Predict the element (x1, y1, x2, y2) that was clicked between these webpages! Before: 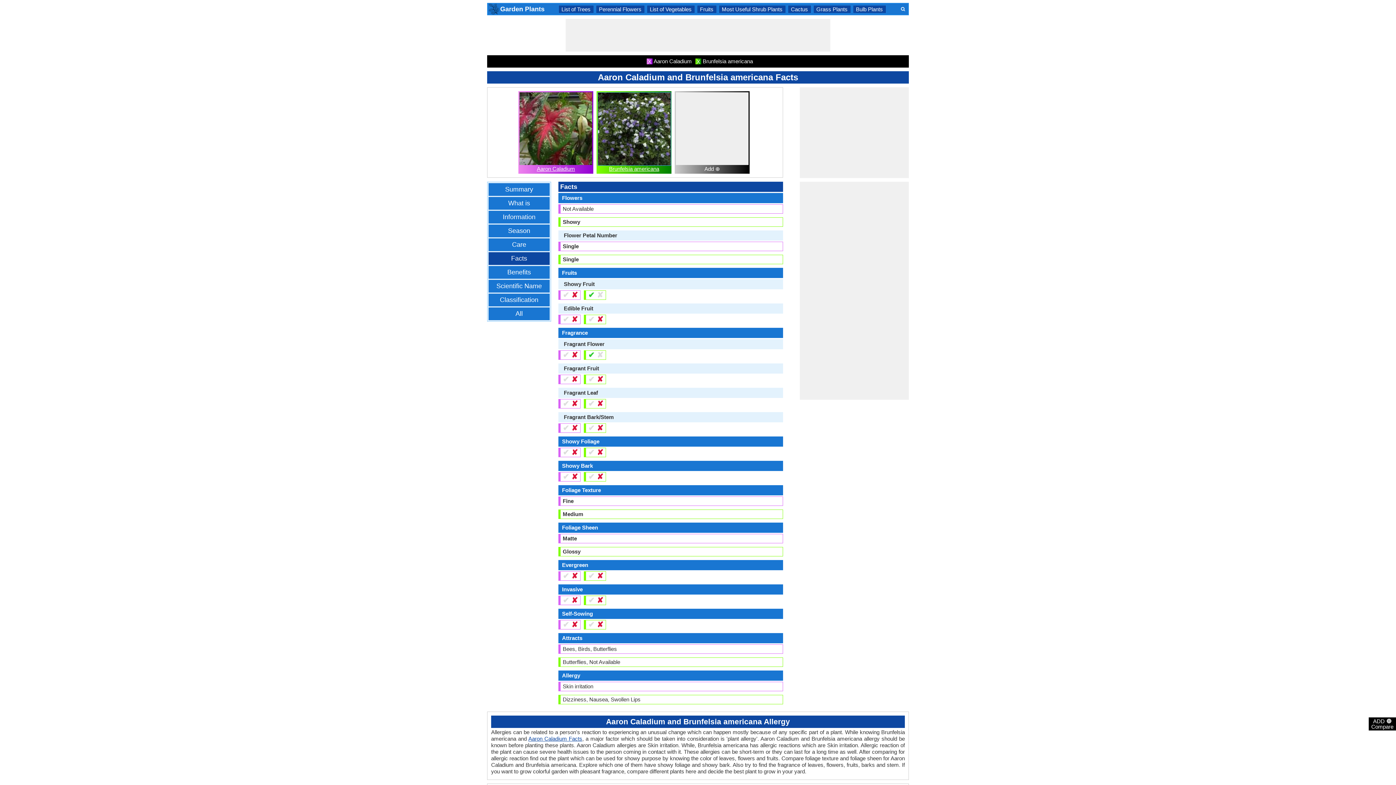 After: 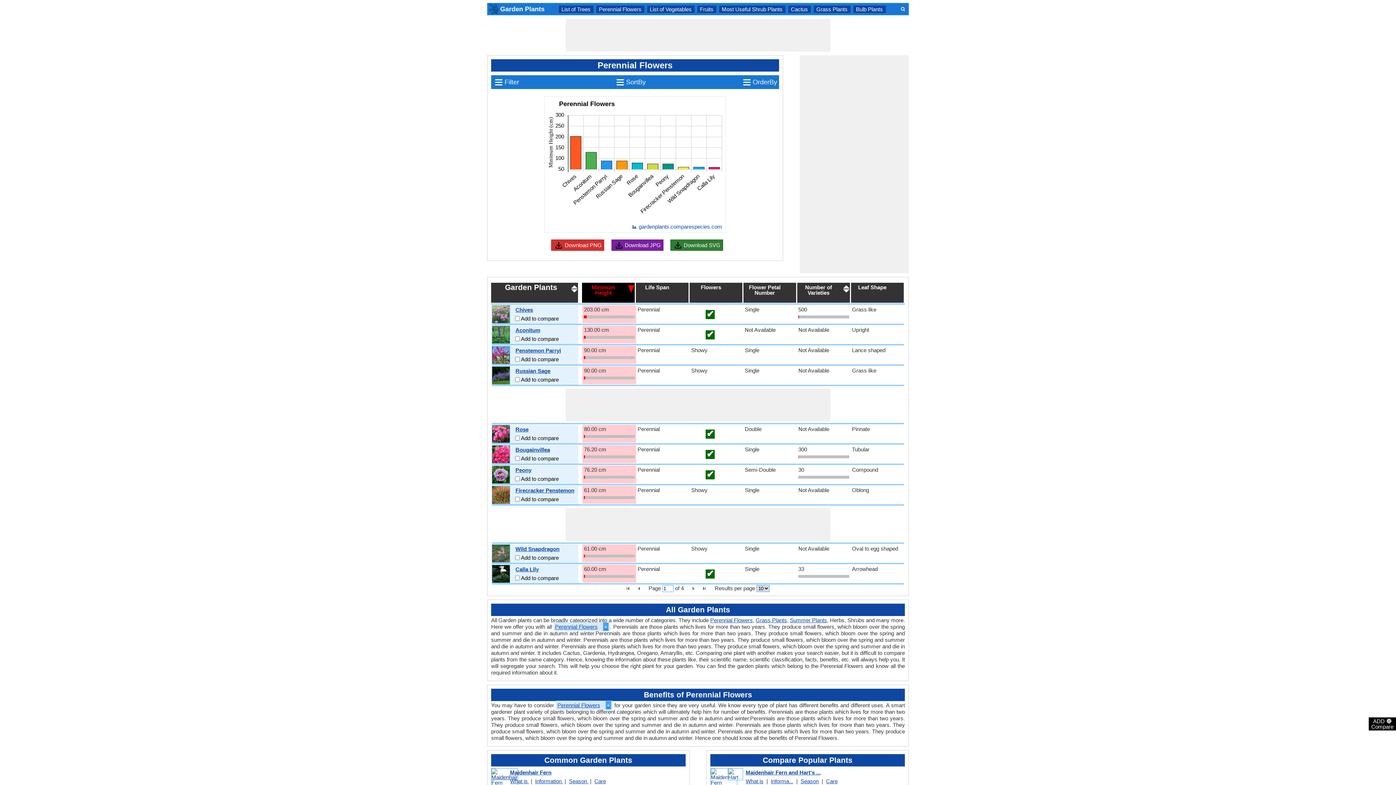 Action: bbox: (599, 6, 641, 12) label: Perennial Flowers